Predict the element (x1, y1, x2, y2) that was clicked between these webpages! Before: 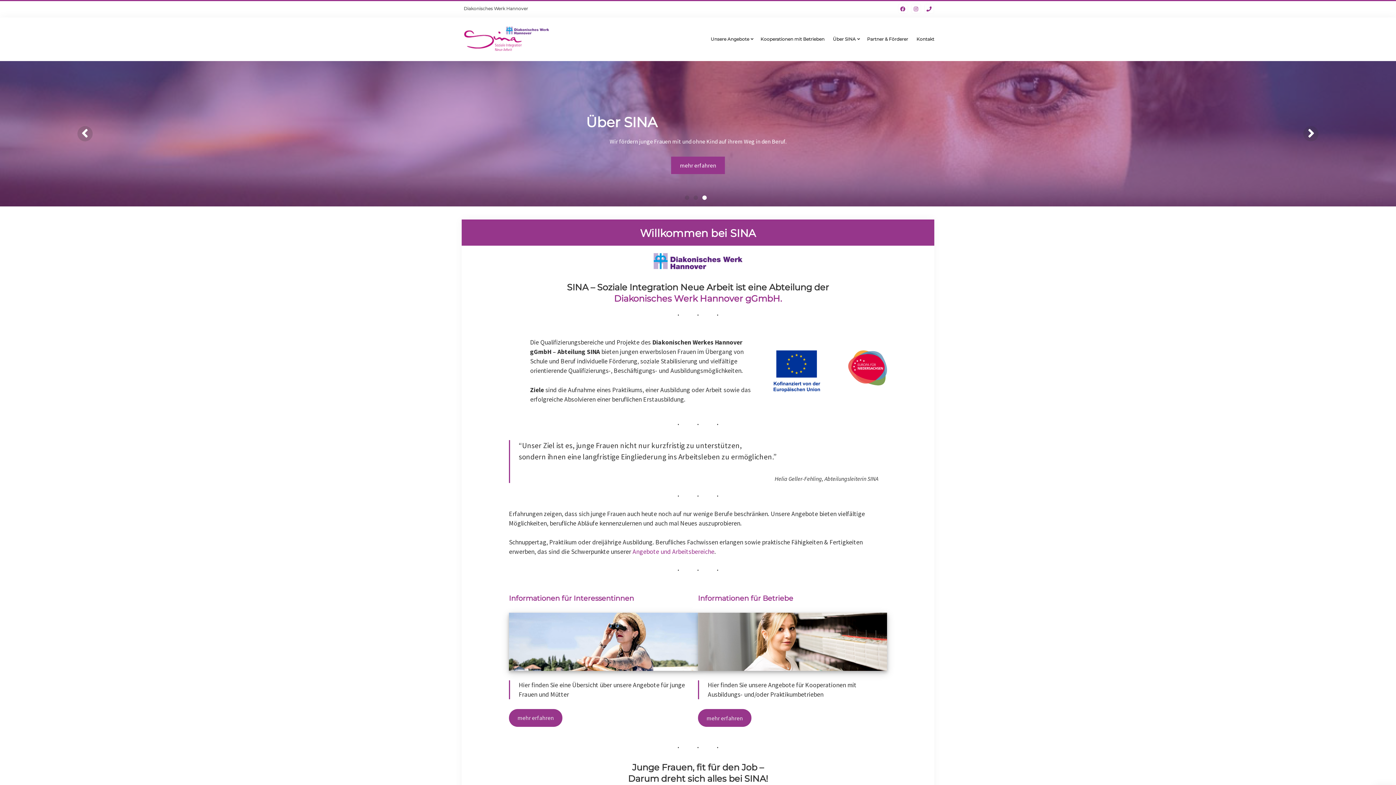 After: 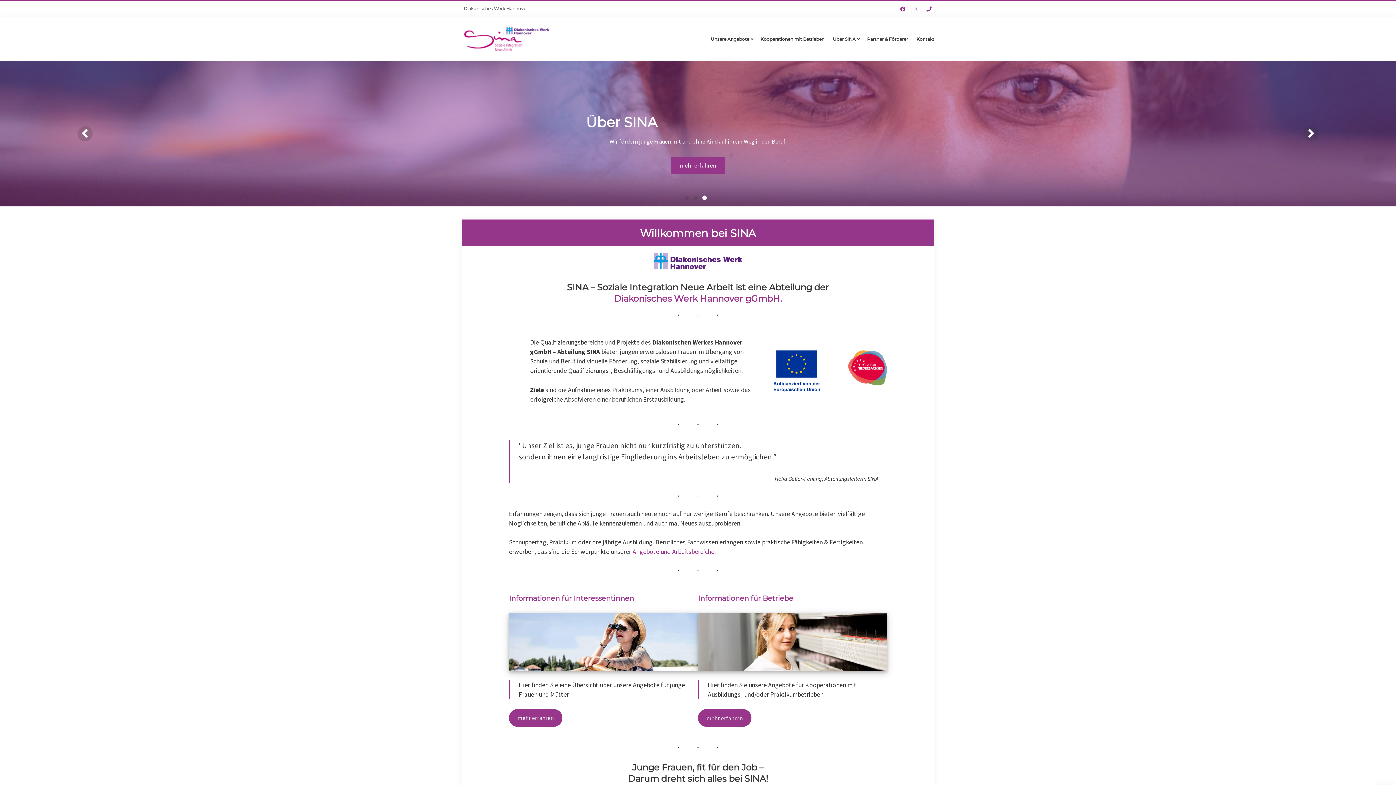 Action: bbox: (685, 195, 689, 200)